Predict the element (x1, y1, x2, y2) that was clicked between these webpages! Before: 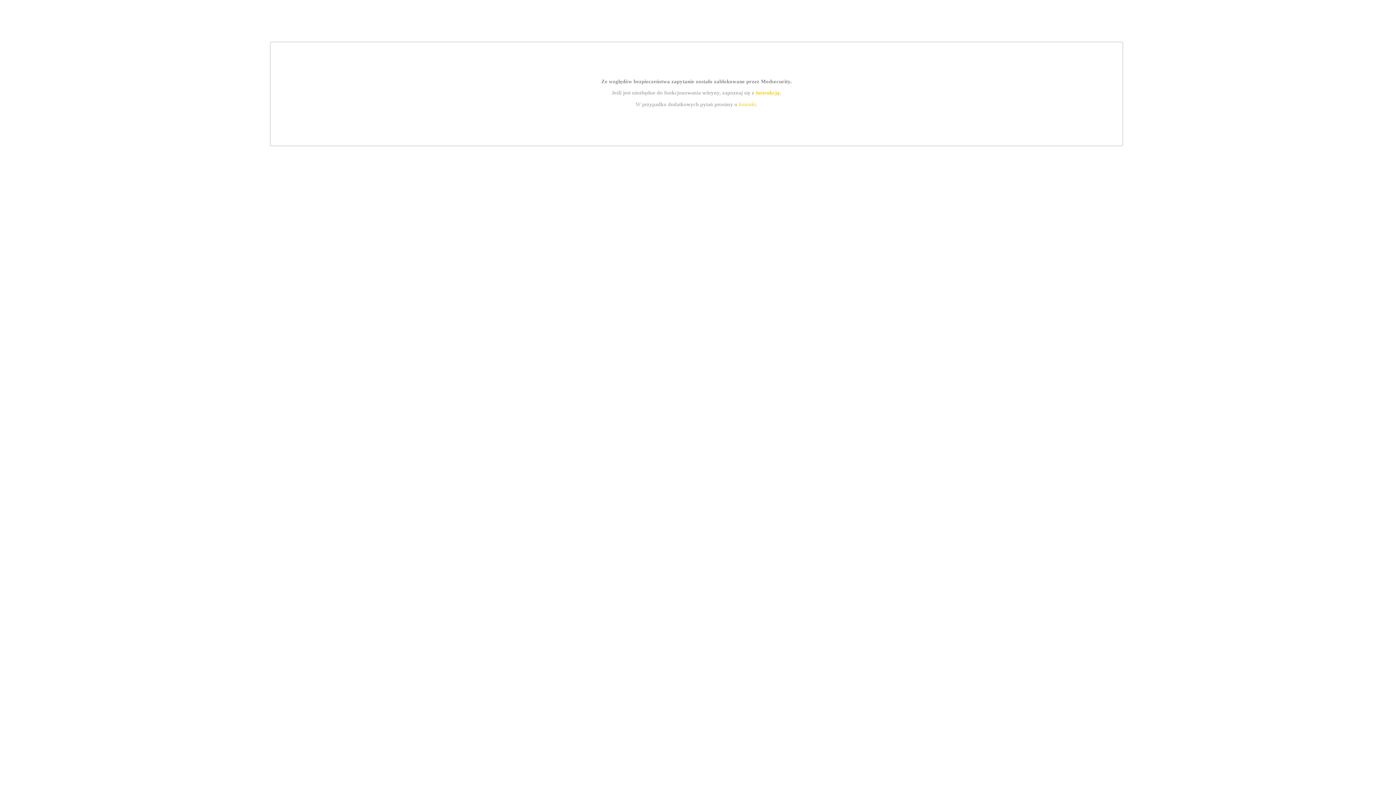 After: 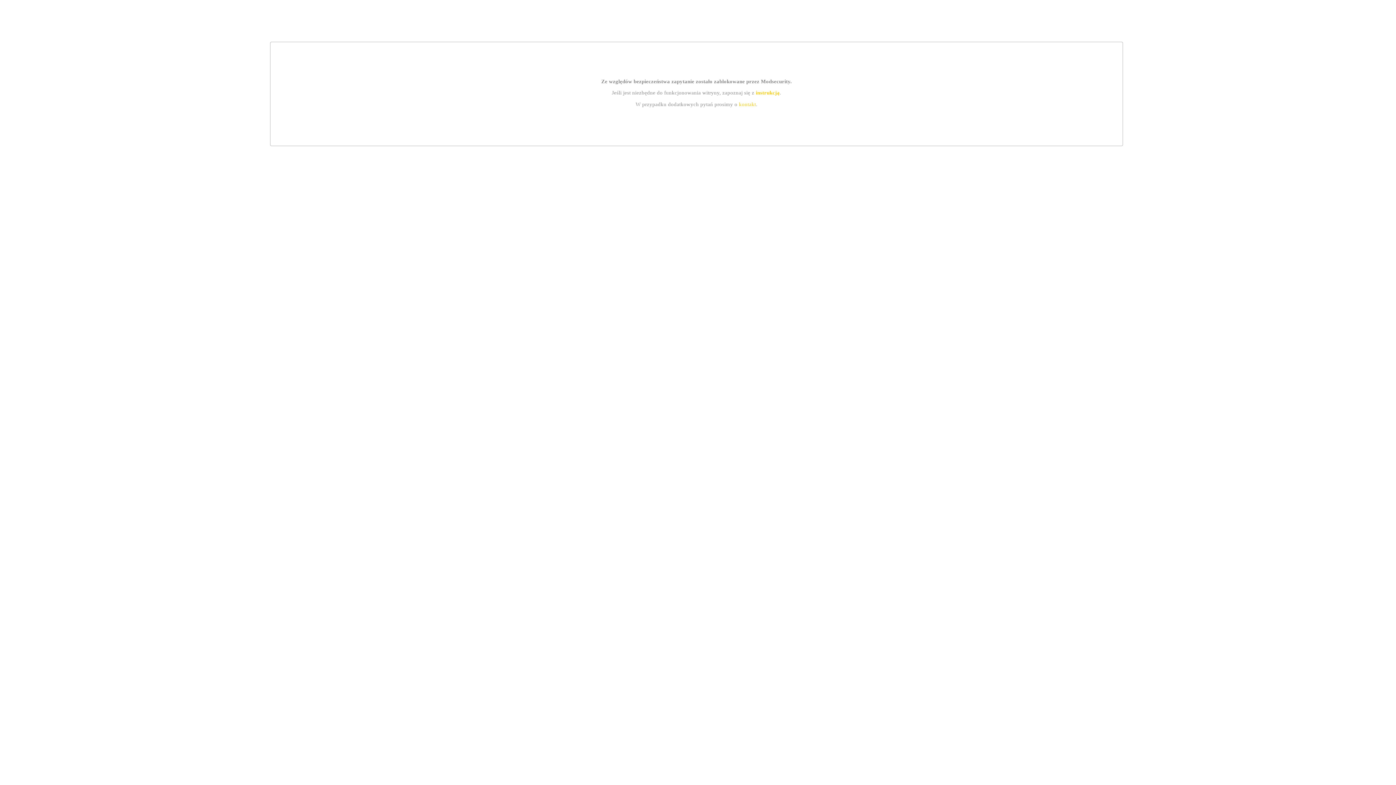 Action: bbox: (739, 101, 756, 107) label: kontakt